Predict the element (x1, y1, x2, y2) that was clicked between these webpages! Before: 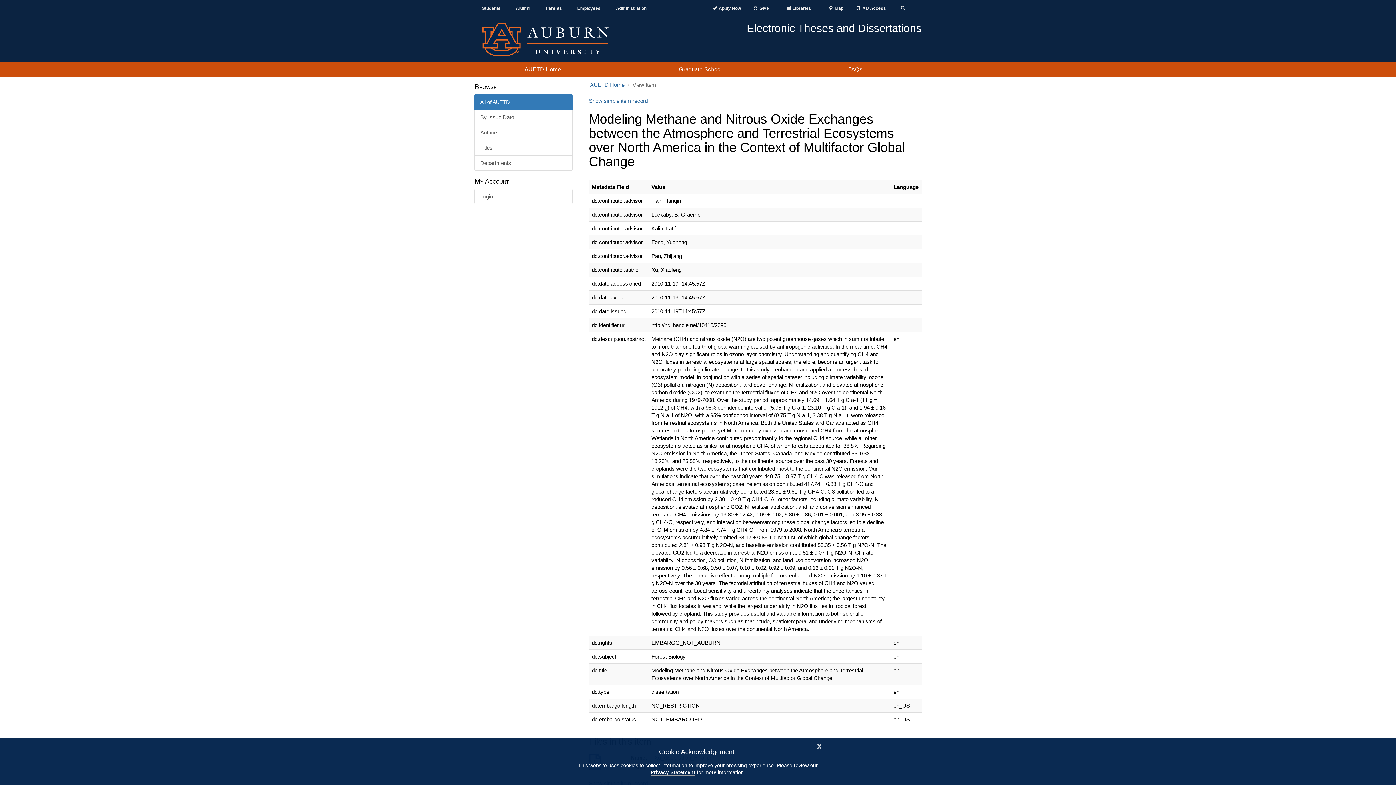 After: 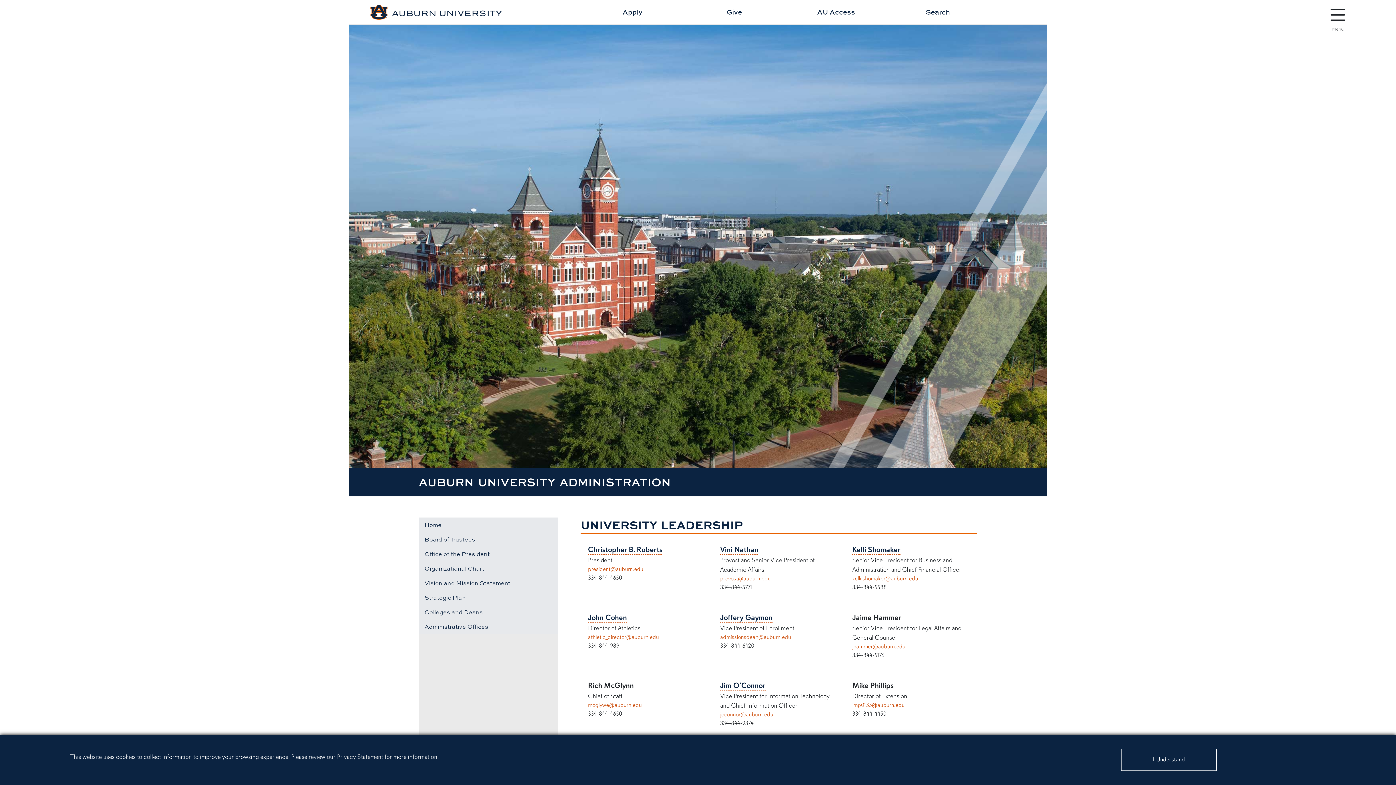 Action: label: Administration bbox: (608, 5, 654, 11)